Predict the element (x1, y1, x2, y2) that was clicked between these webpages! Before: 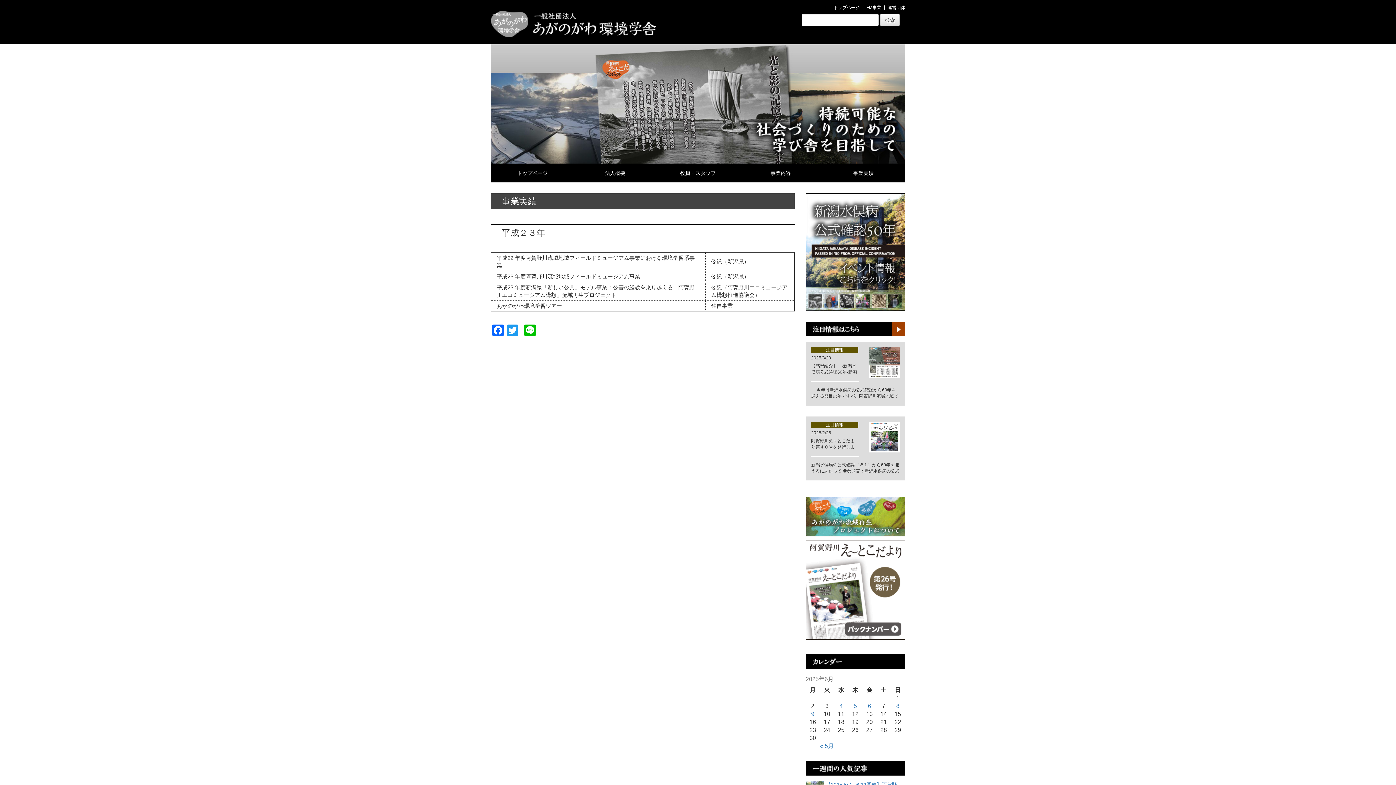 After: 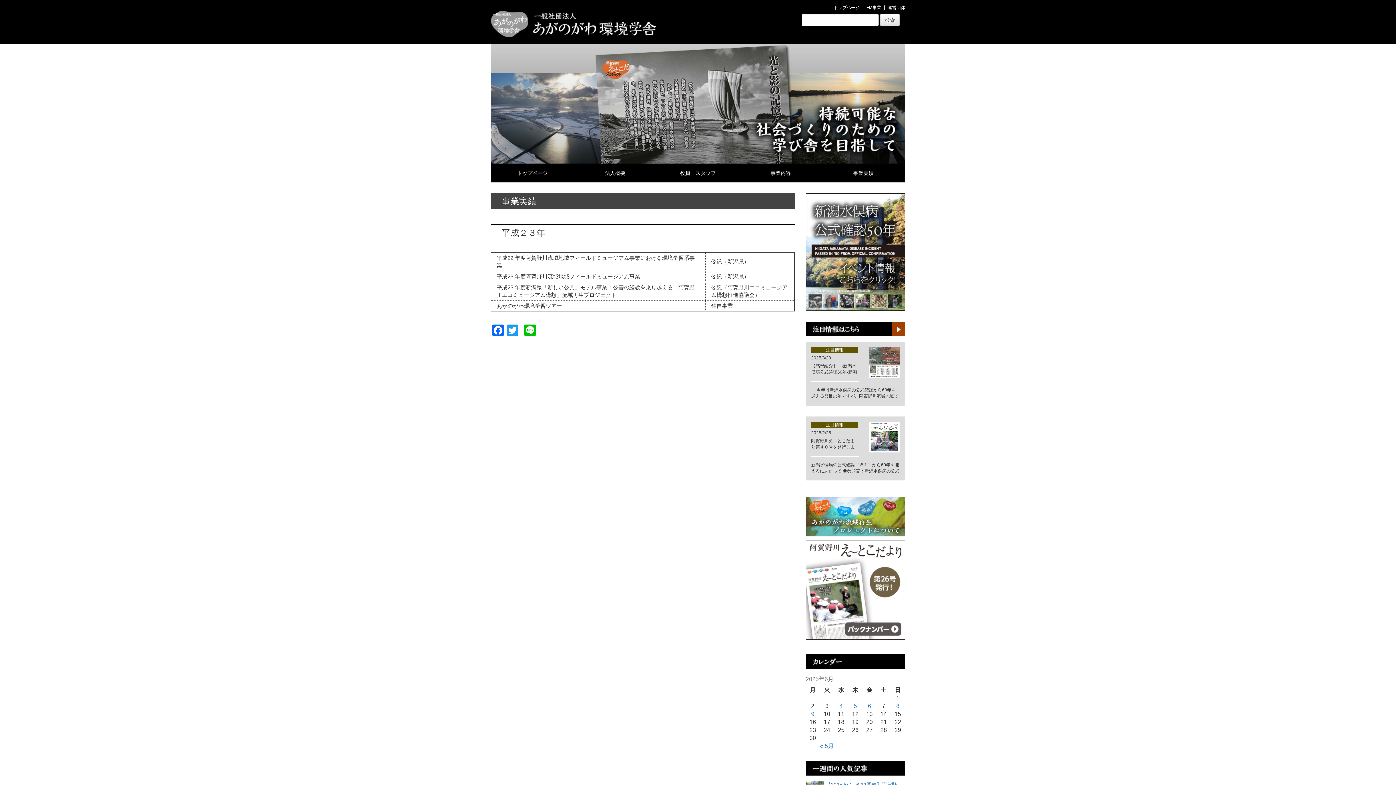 Action: label: 事業実績 bbox: (822, 164, 905, 182)